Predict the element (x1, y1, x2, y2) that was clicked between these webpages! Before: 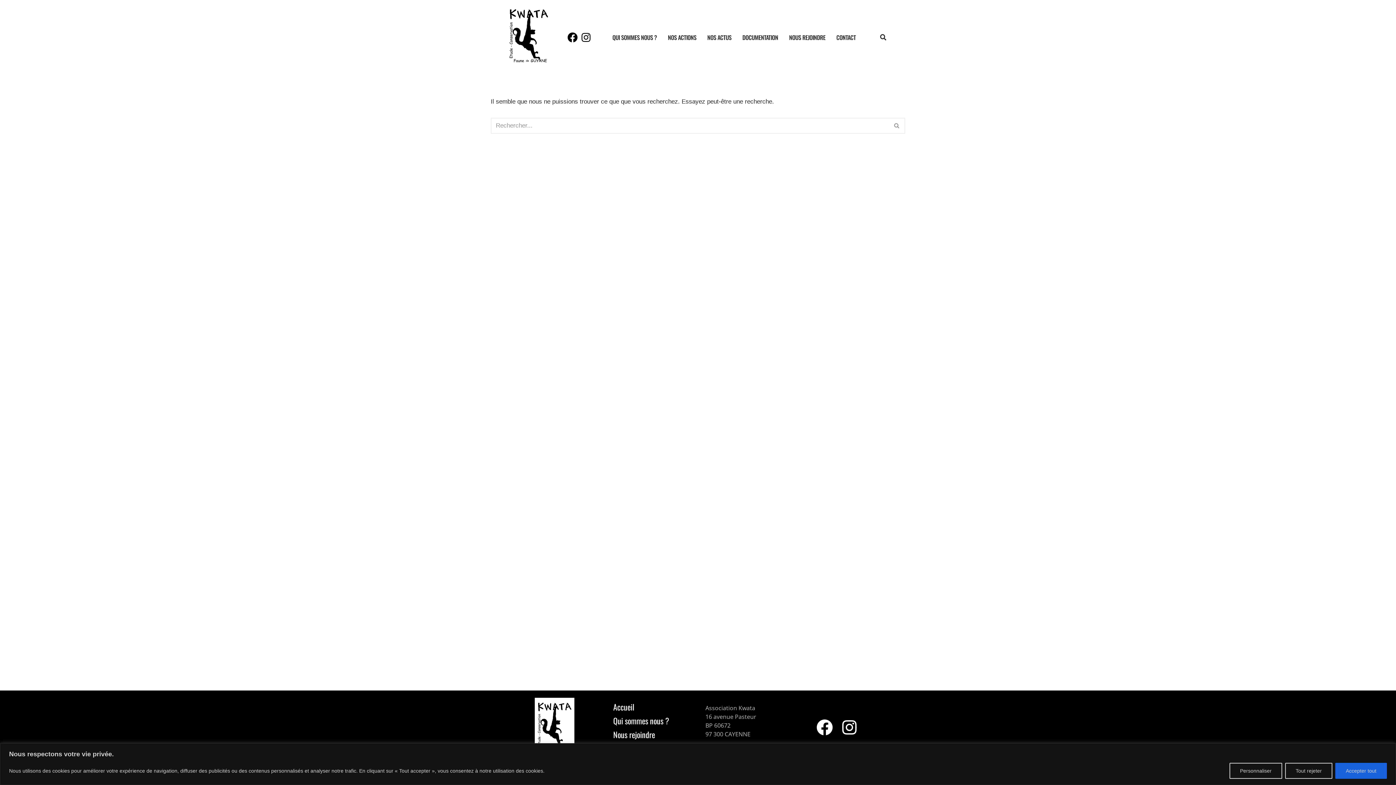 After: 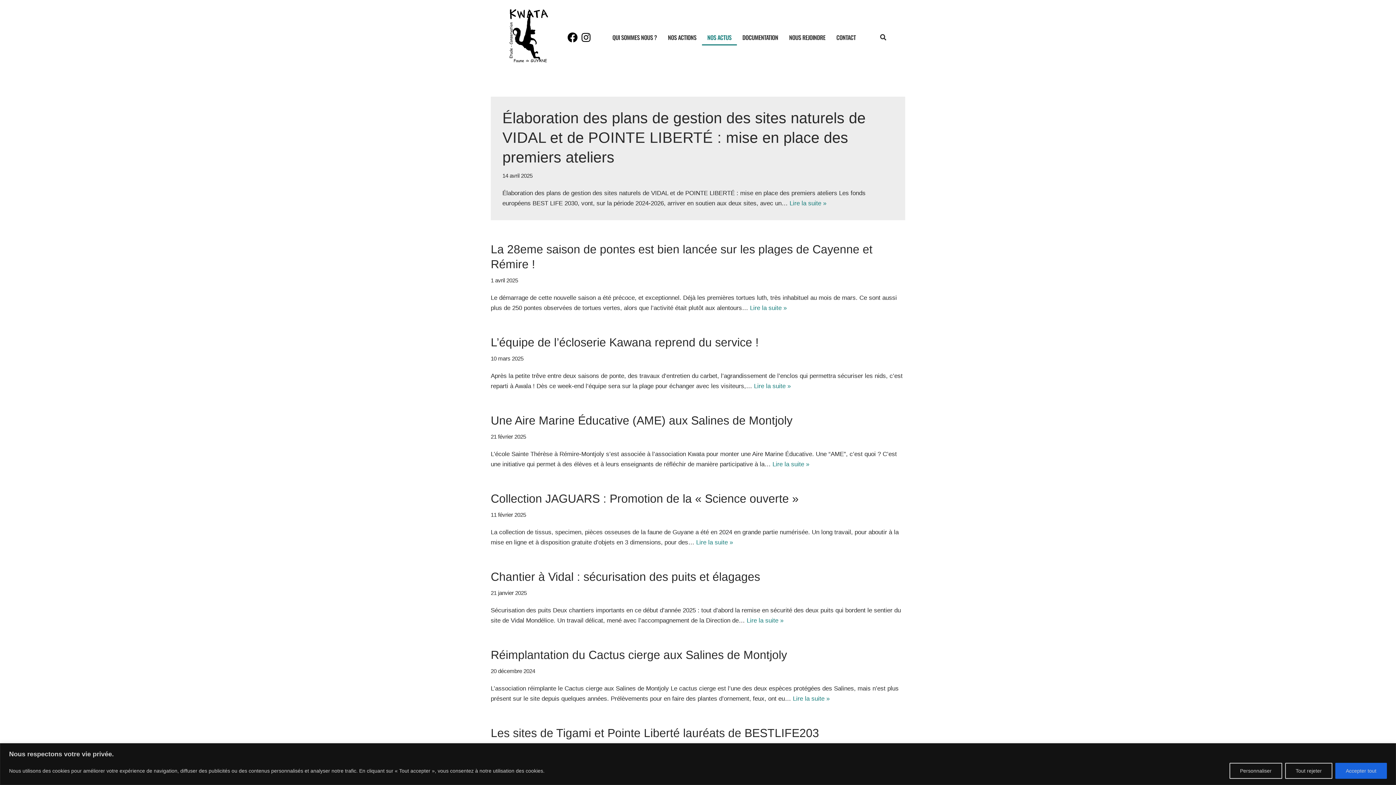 Action: bbox: (702, 29, 737, 45) label: NOS ACTUS